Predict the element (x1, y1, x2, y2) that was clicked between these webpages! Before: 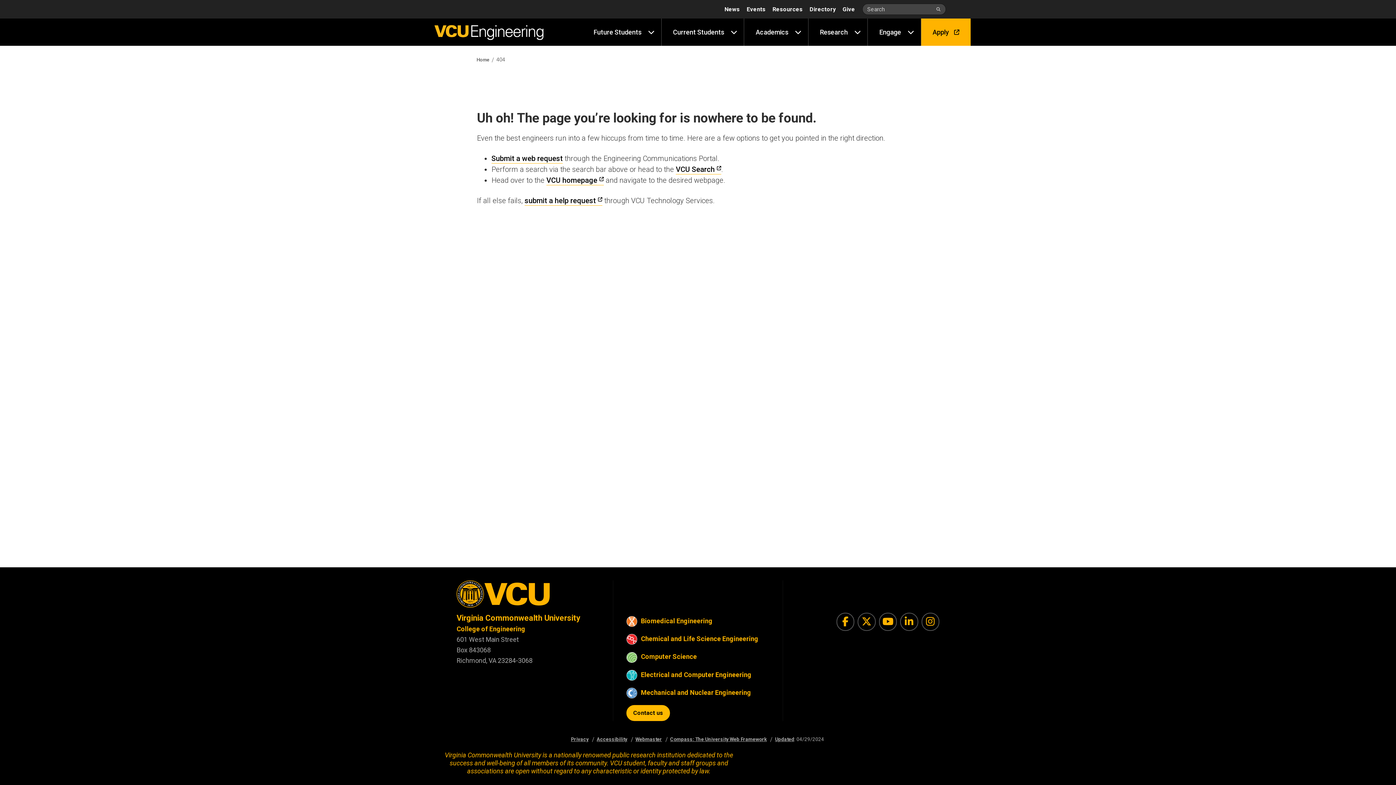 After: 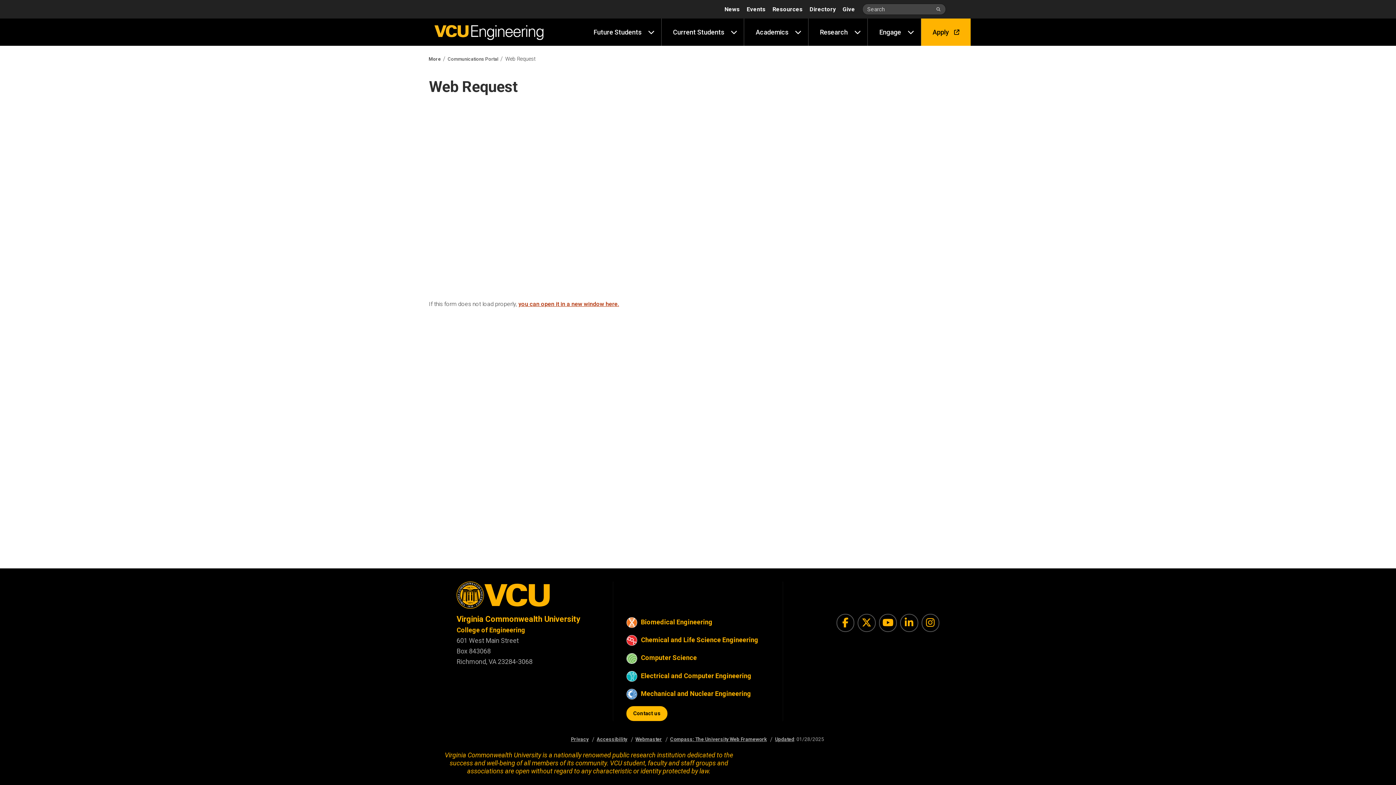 Action: label: Submit a web request bbox: (491, 154, 562, 163)